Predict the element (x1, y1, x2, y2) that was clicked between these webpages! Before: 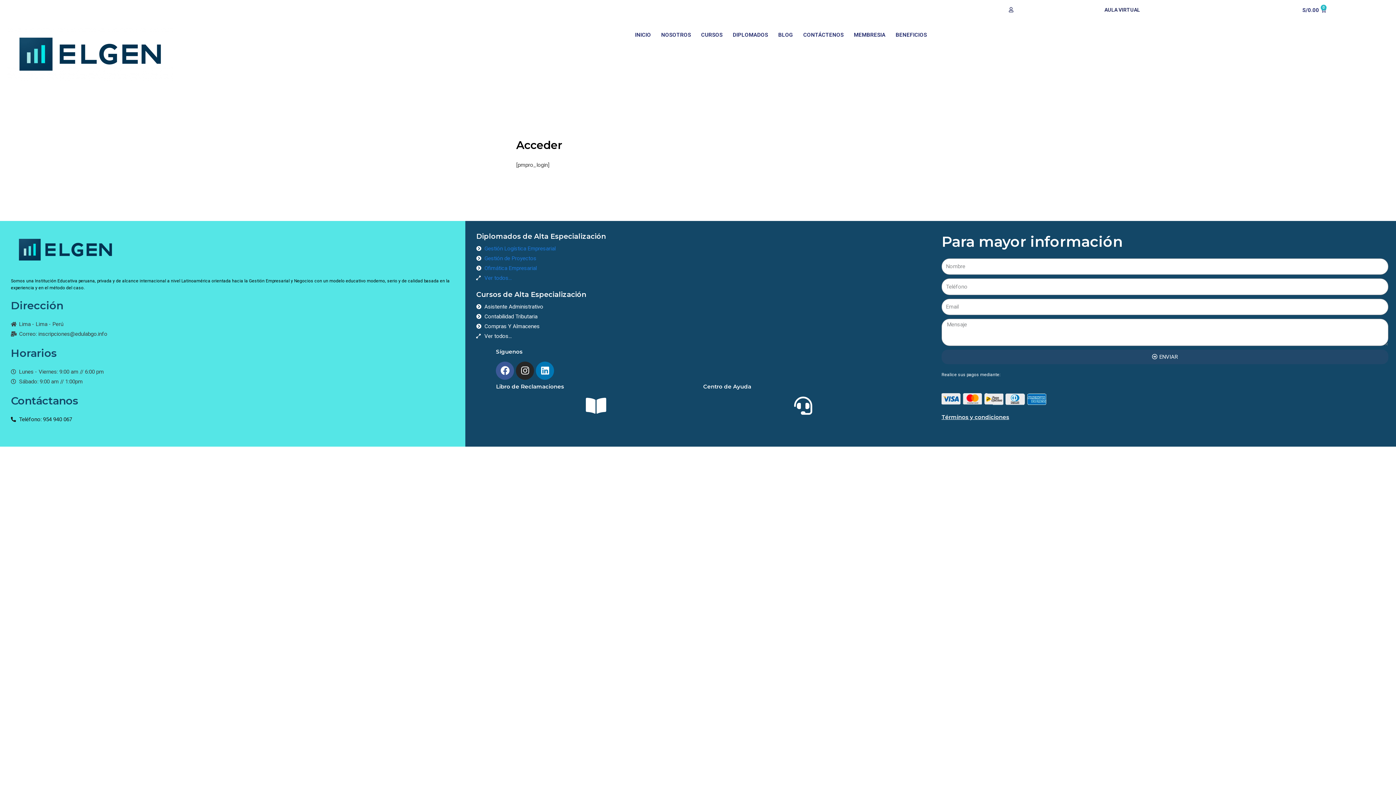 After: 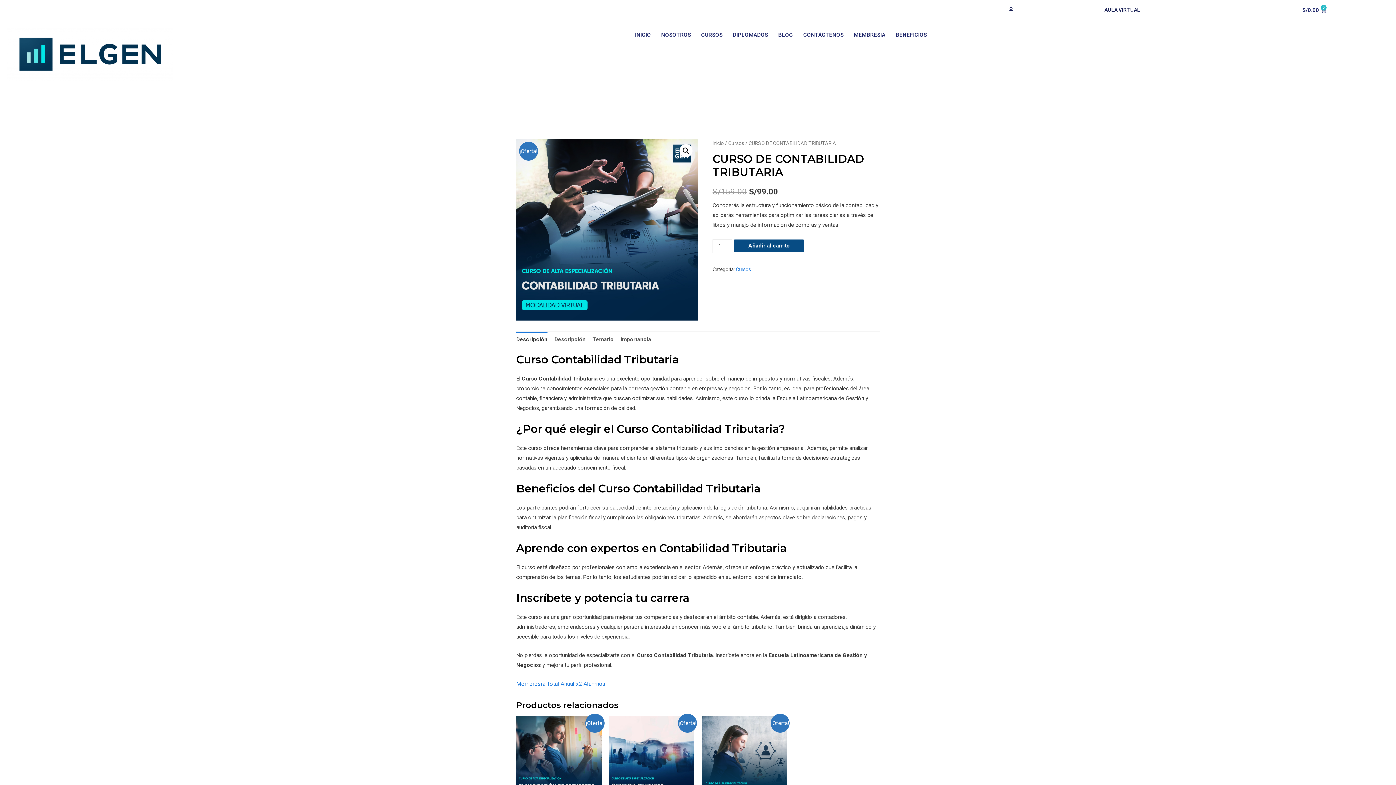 Action: label: Contabilidad Tributaria bbox: (476, 311, 923, 321)